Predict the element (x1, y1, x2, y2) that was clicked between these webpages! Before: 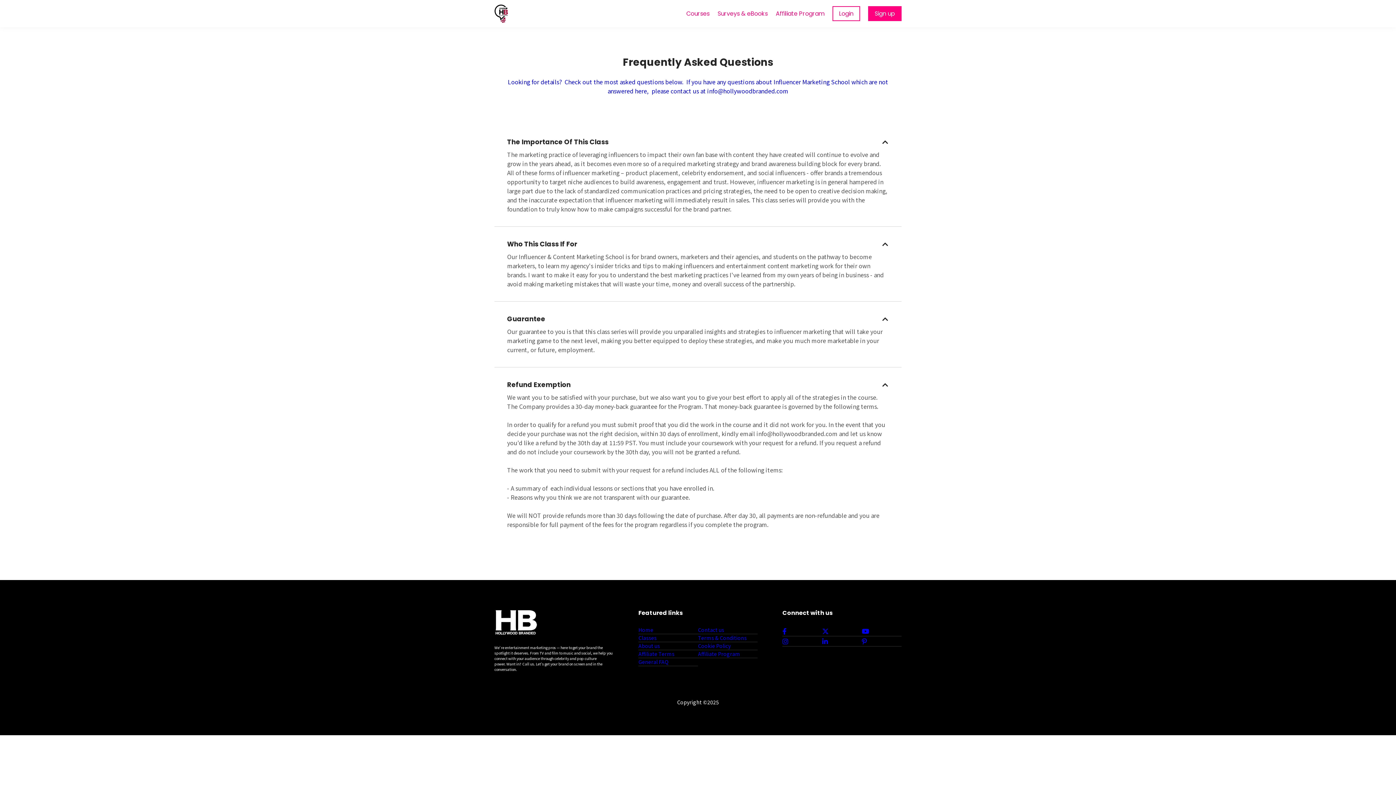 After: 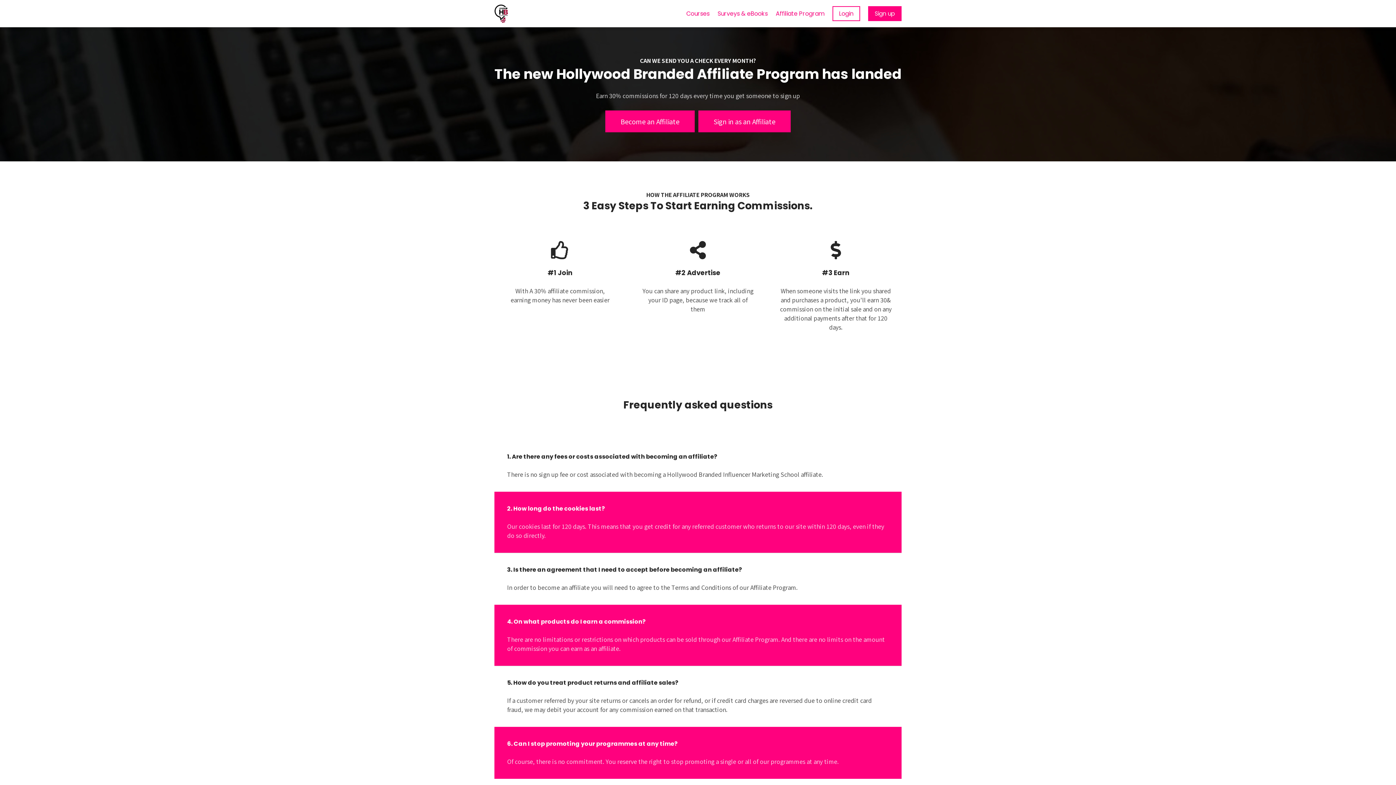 Action: bbox: (776, 9, 824, 18) label: Affiliate Program